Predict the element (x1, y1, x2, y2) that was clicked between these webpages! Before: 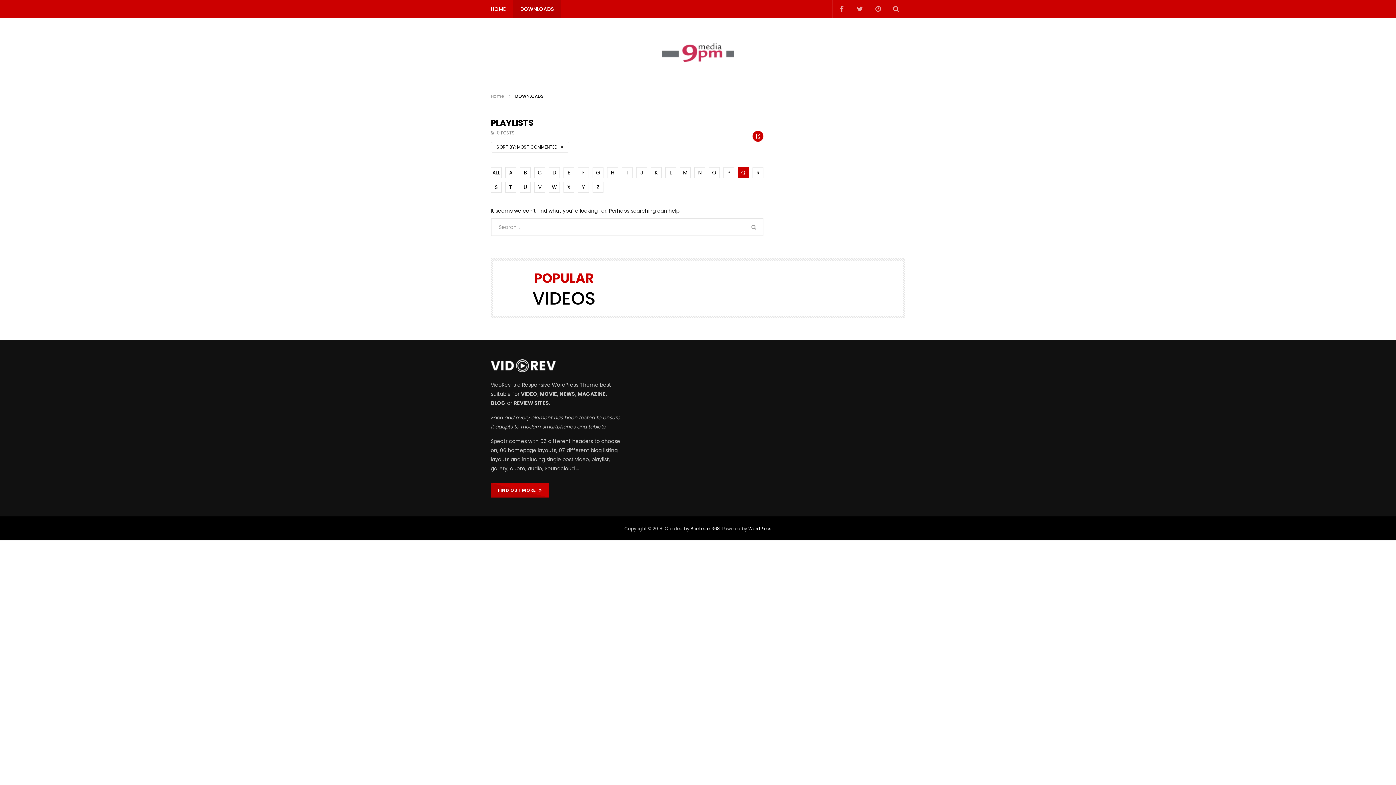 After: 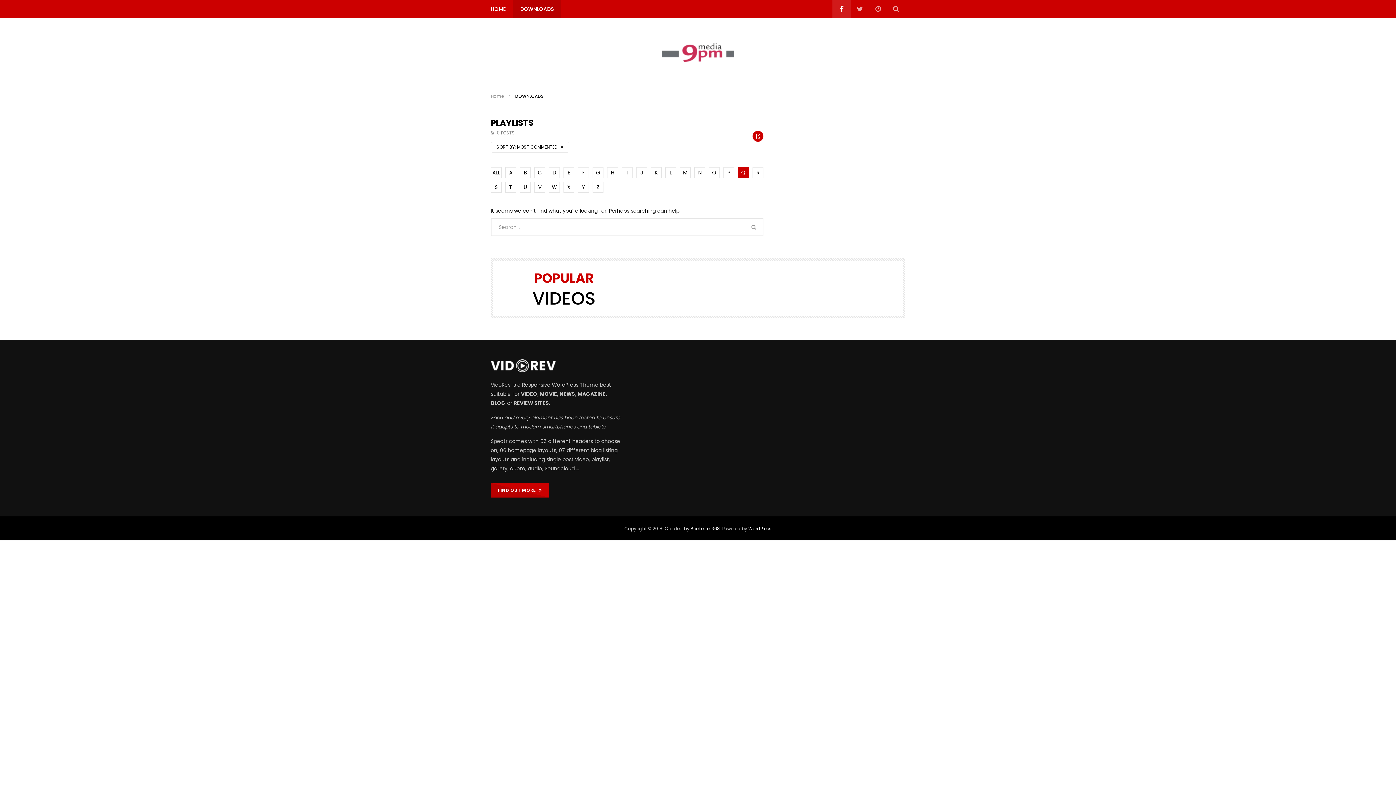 Action: bbox: (832, 0, 850, 18)